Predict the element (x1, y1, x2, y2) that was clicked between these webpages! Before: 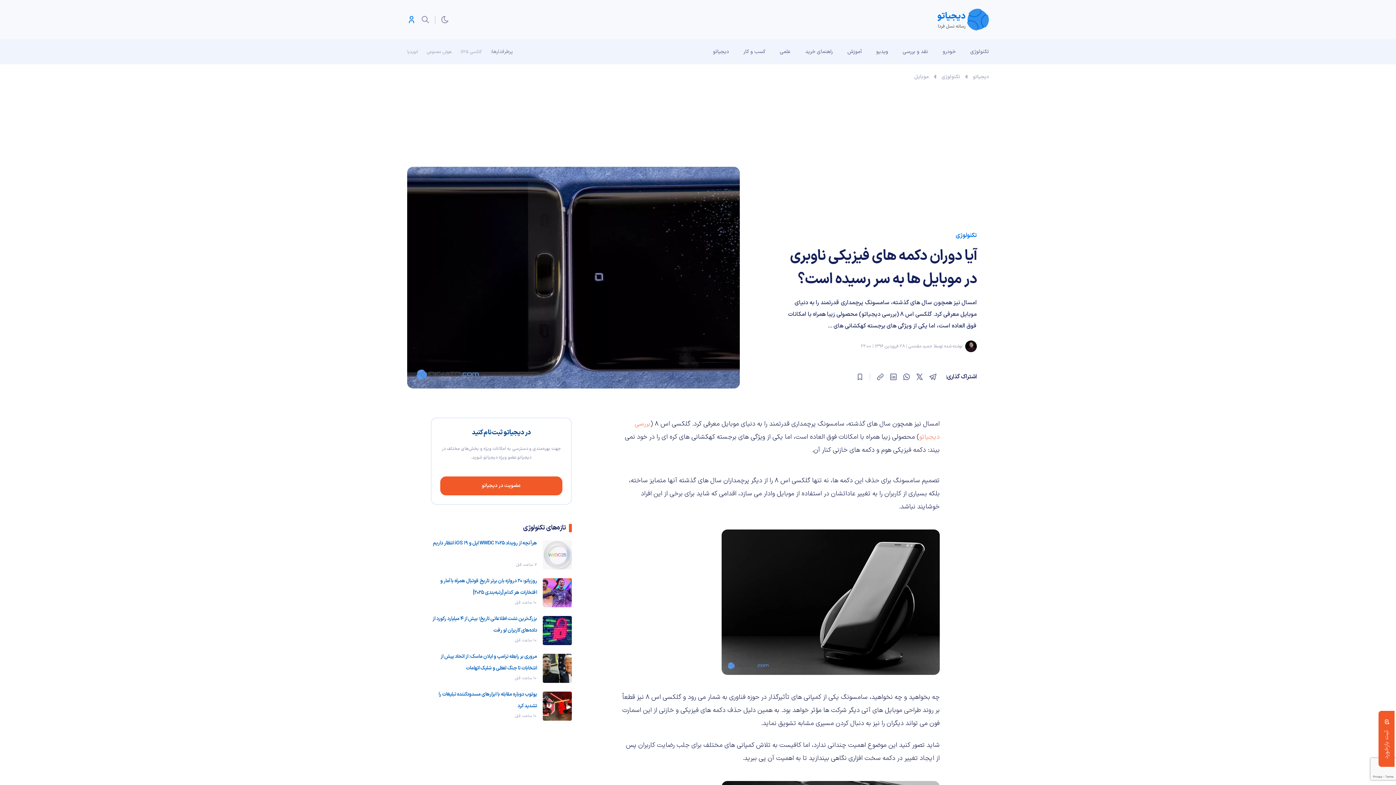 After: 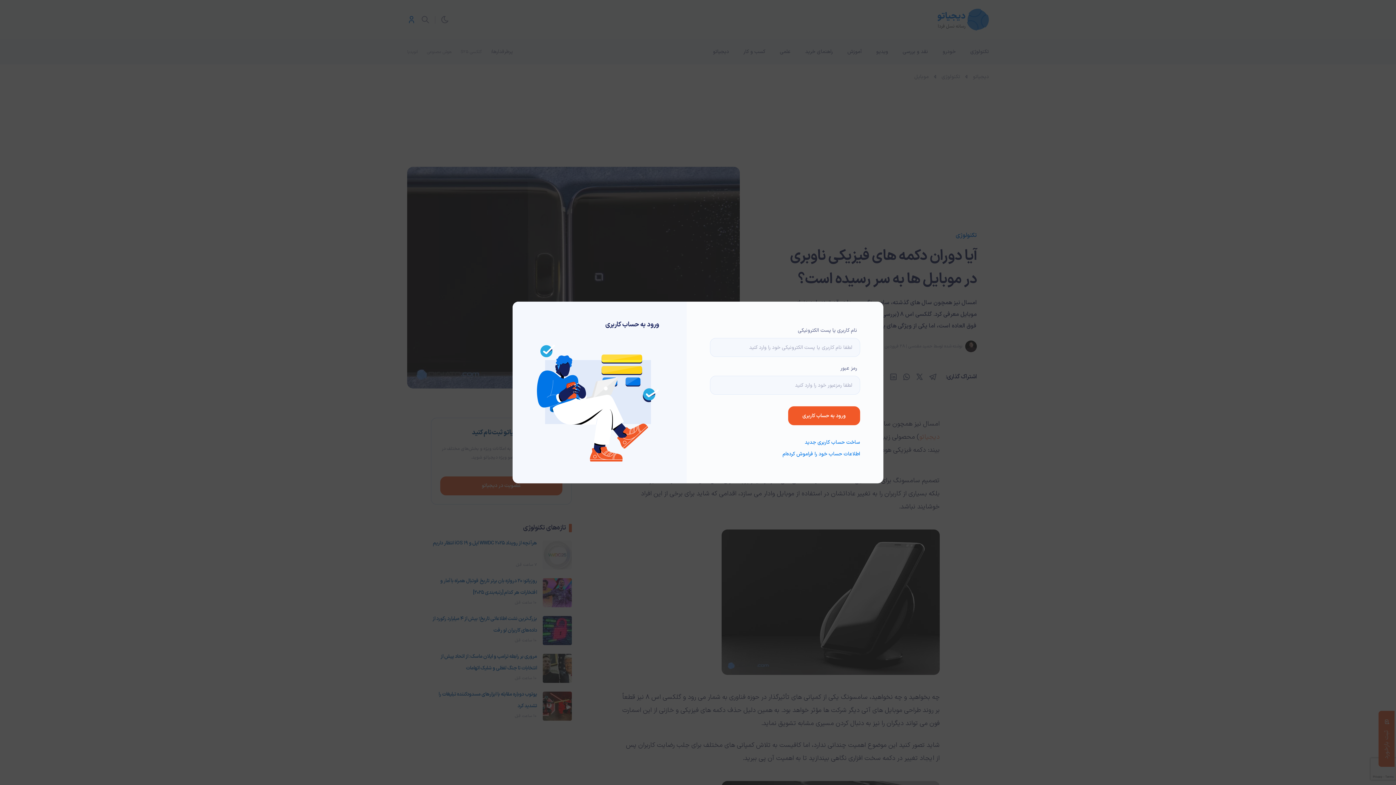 Action: bbox: (407, 15, 416, 24)